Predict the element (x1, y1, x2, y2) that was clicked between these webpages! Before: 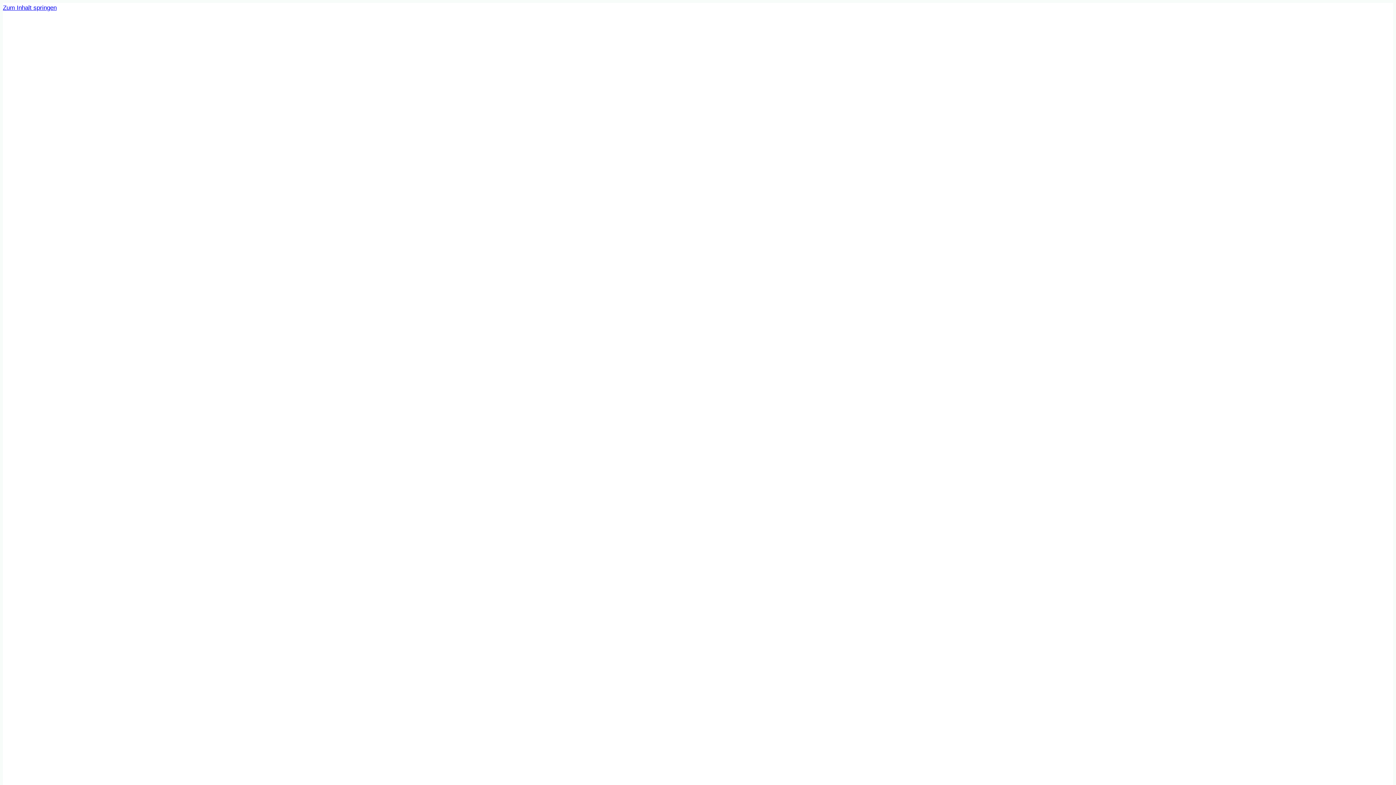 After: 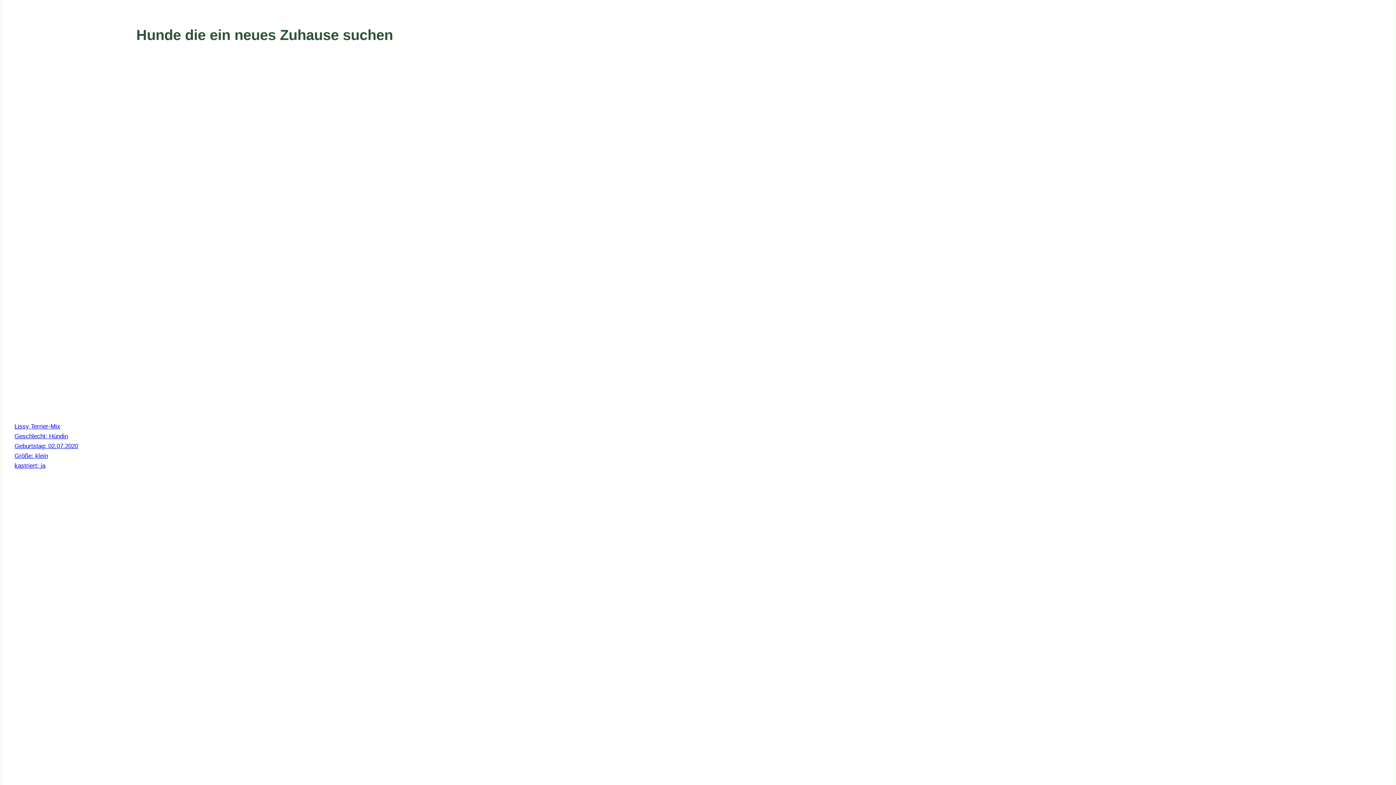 Action: label: Zum Inhalt springen bbox: (2, 4, 56, 11)